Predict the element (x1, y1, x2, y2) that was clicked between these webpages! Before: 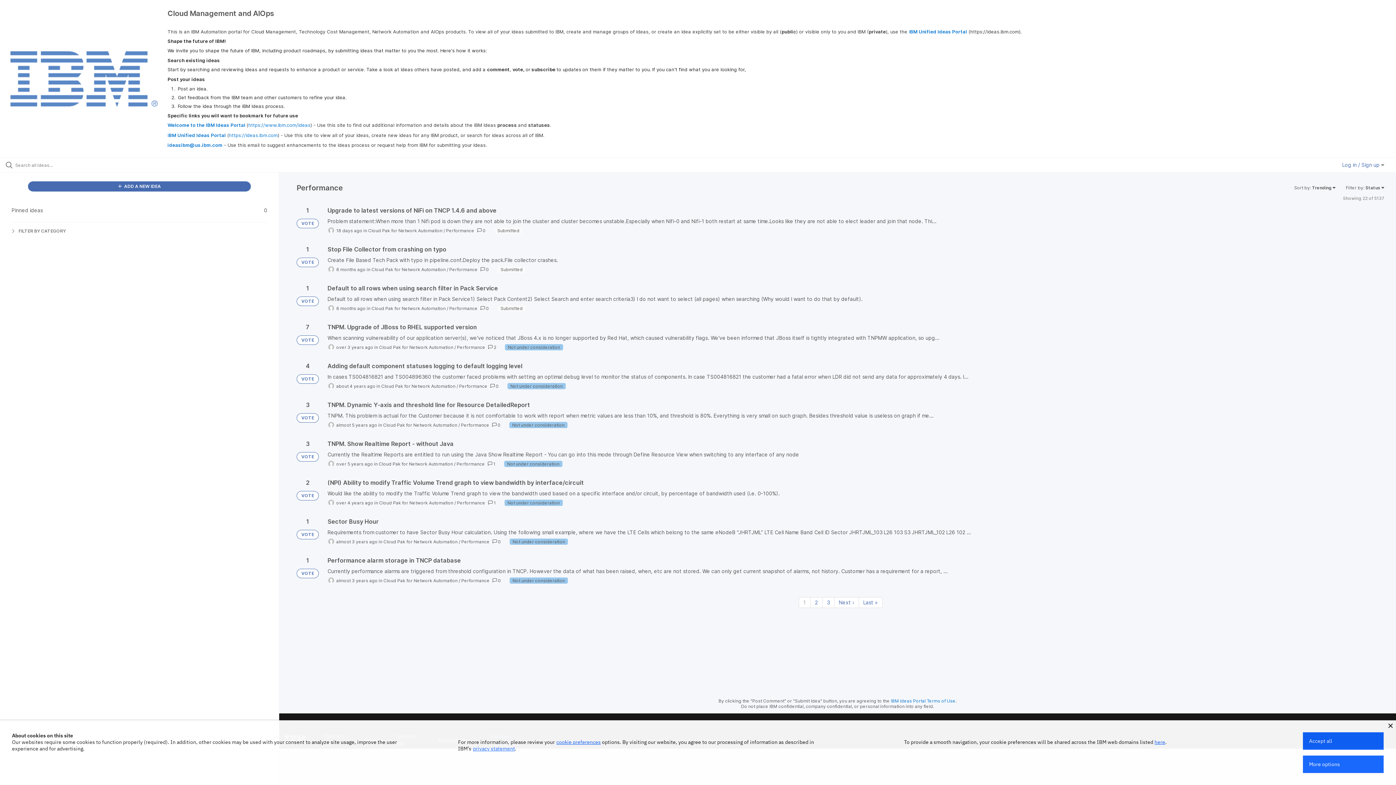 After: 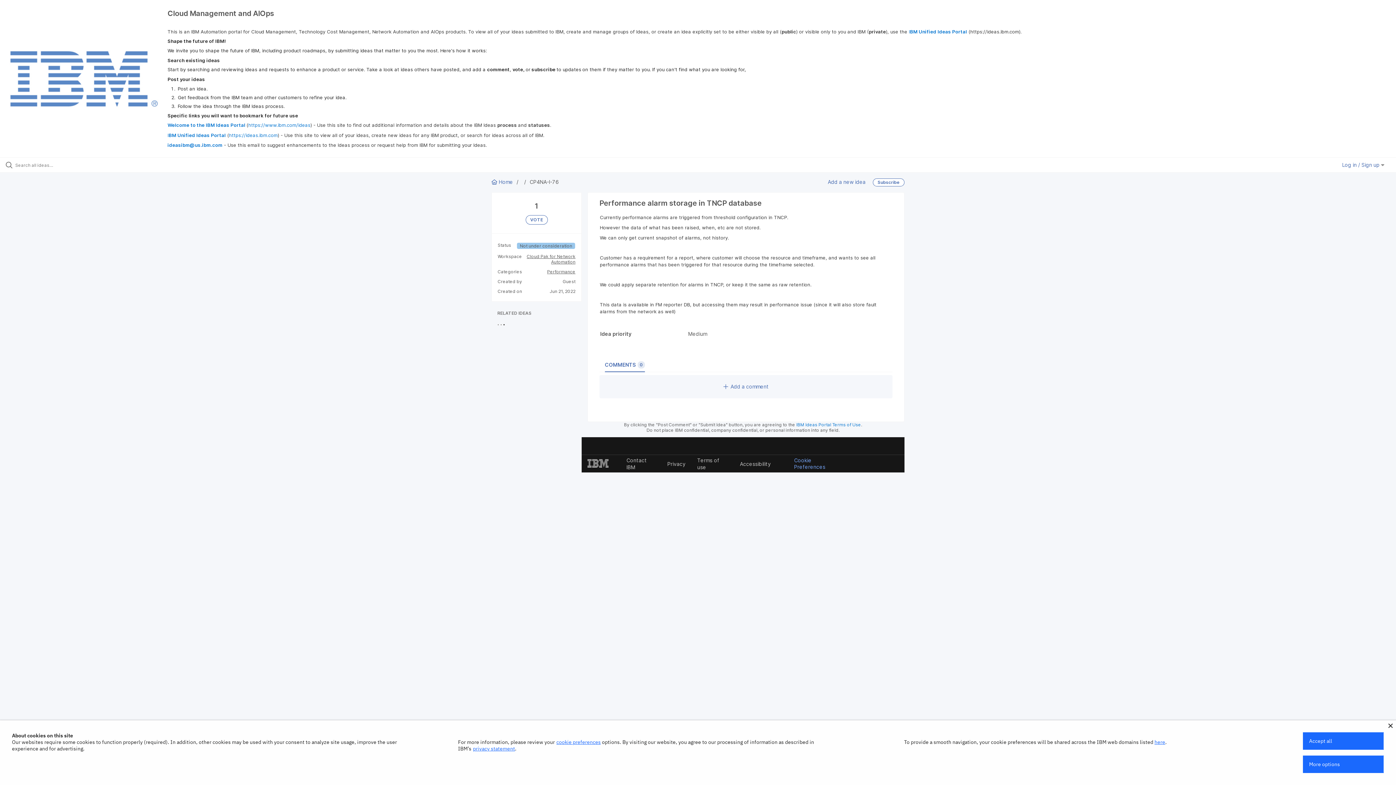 Action: bbox: (327, 557, 1384, 584)